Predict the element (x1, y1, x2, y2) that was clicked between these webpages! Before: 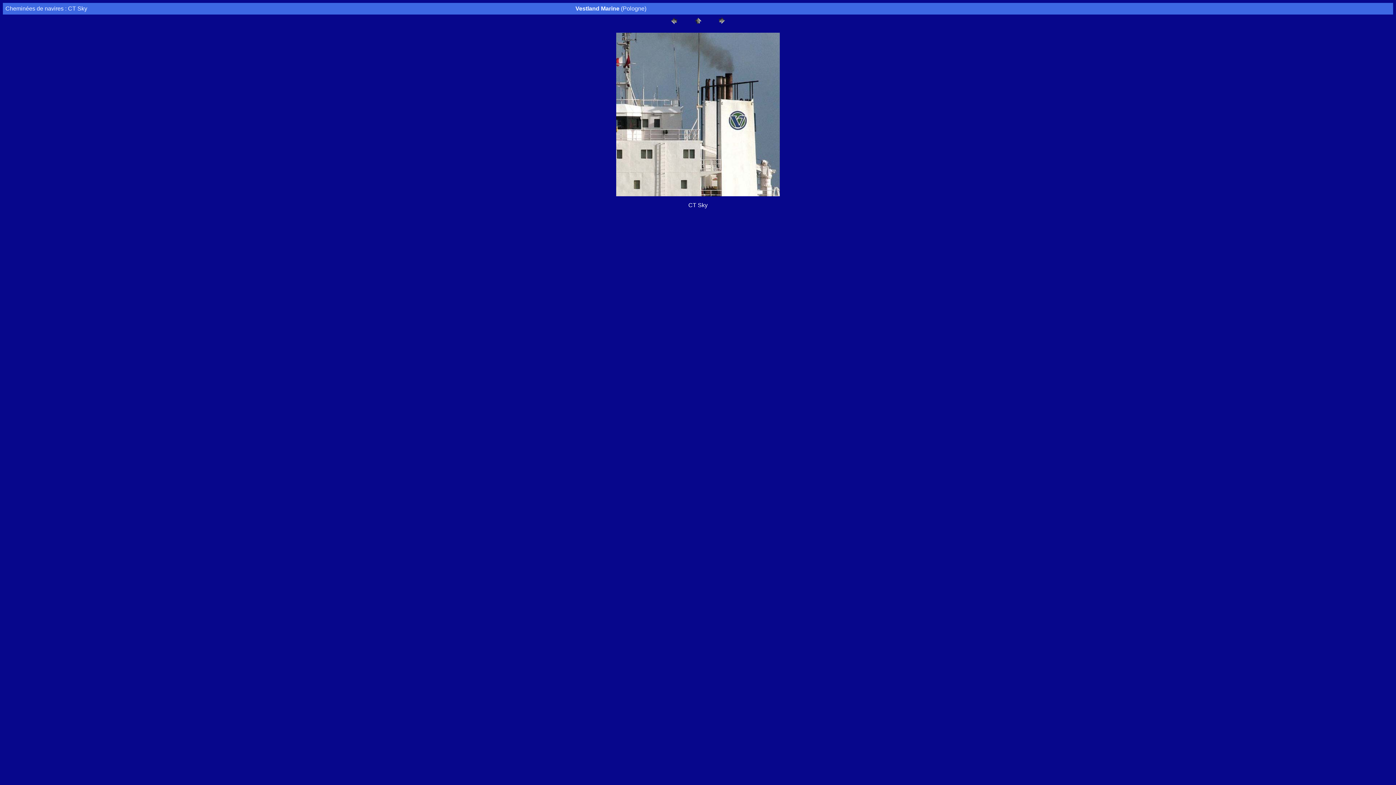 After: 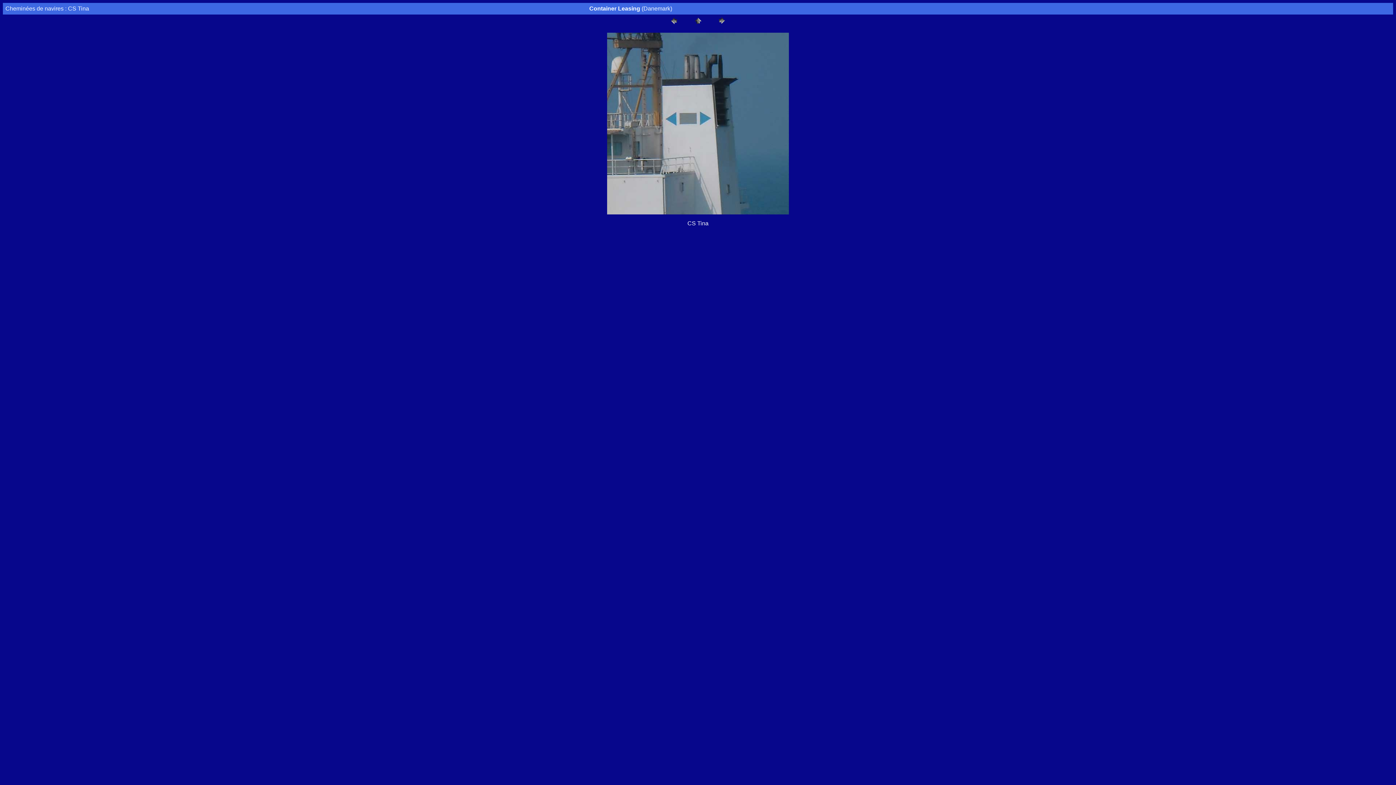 Action: bbox: (668, 21, 679, 27)